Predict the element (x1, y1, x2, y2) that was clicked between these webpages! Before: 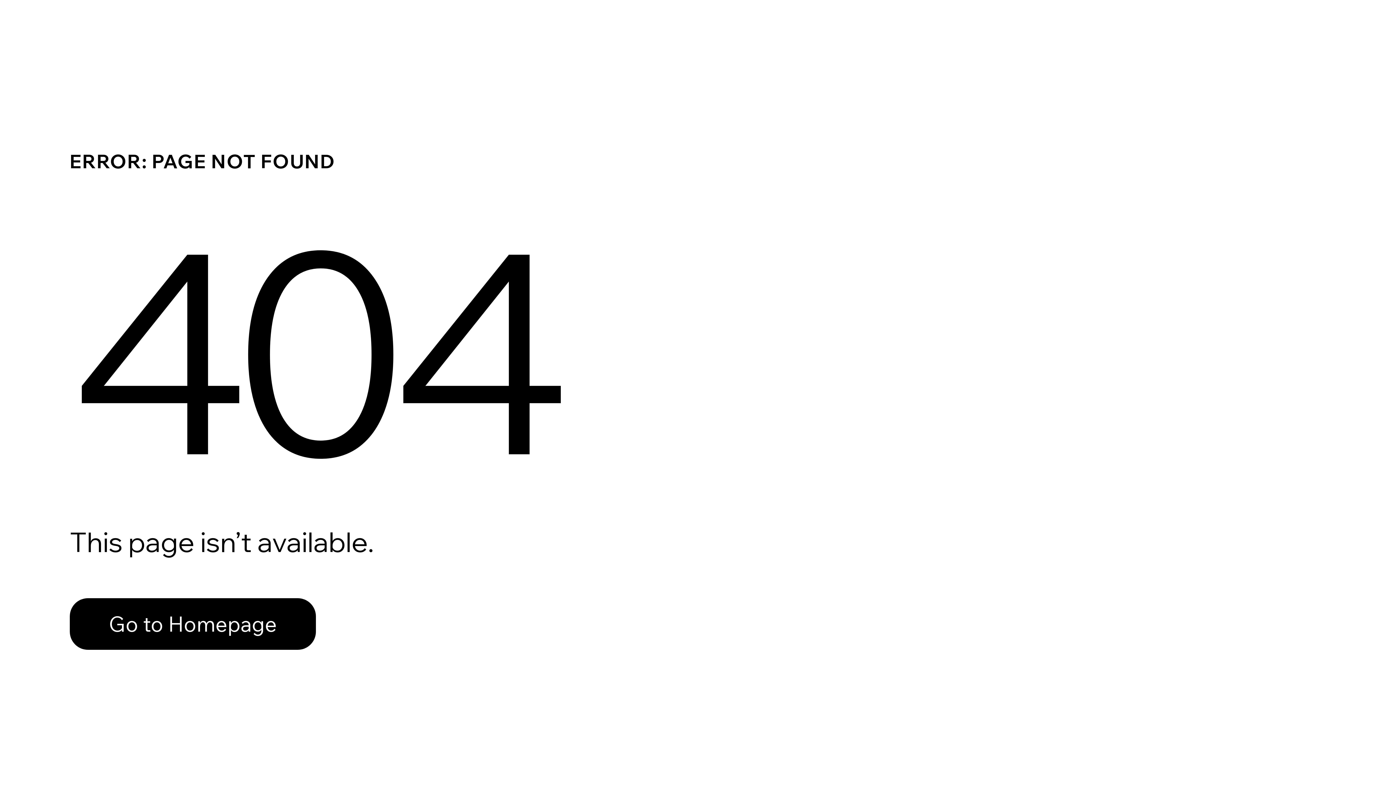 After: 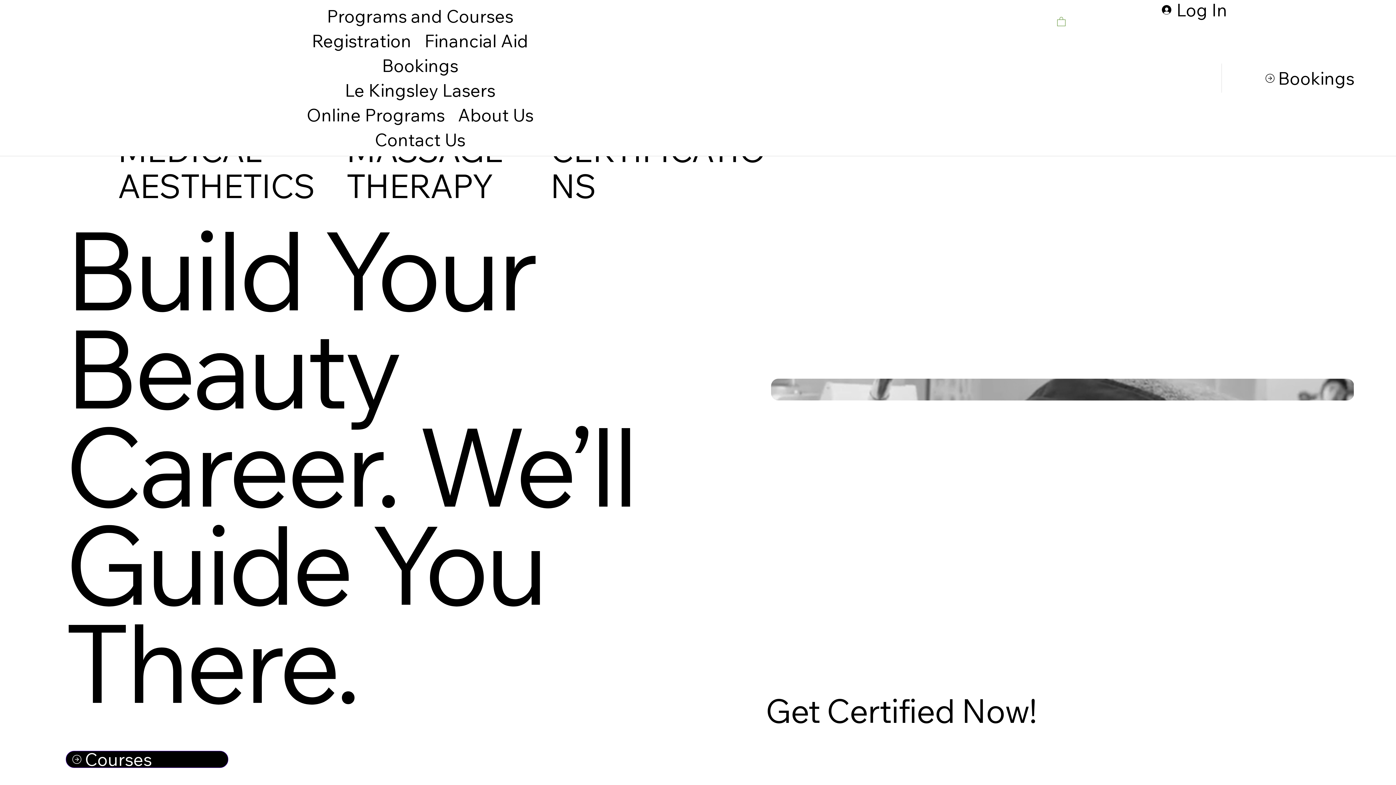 Action: bbox: (69, 598, 316, 650) label: Go to Homepage